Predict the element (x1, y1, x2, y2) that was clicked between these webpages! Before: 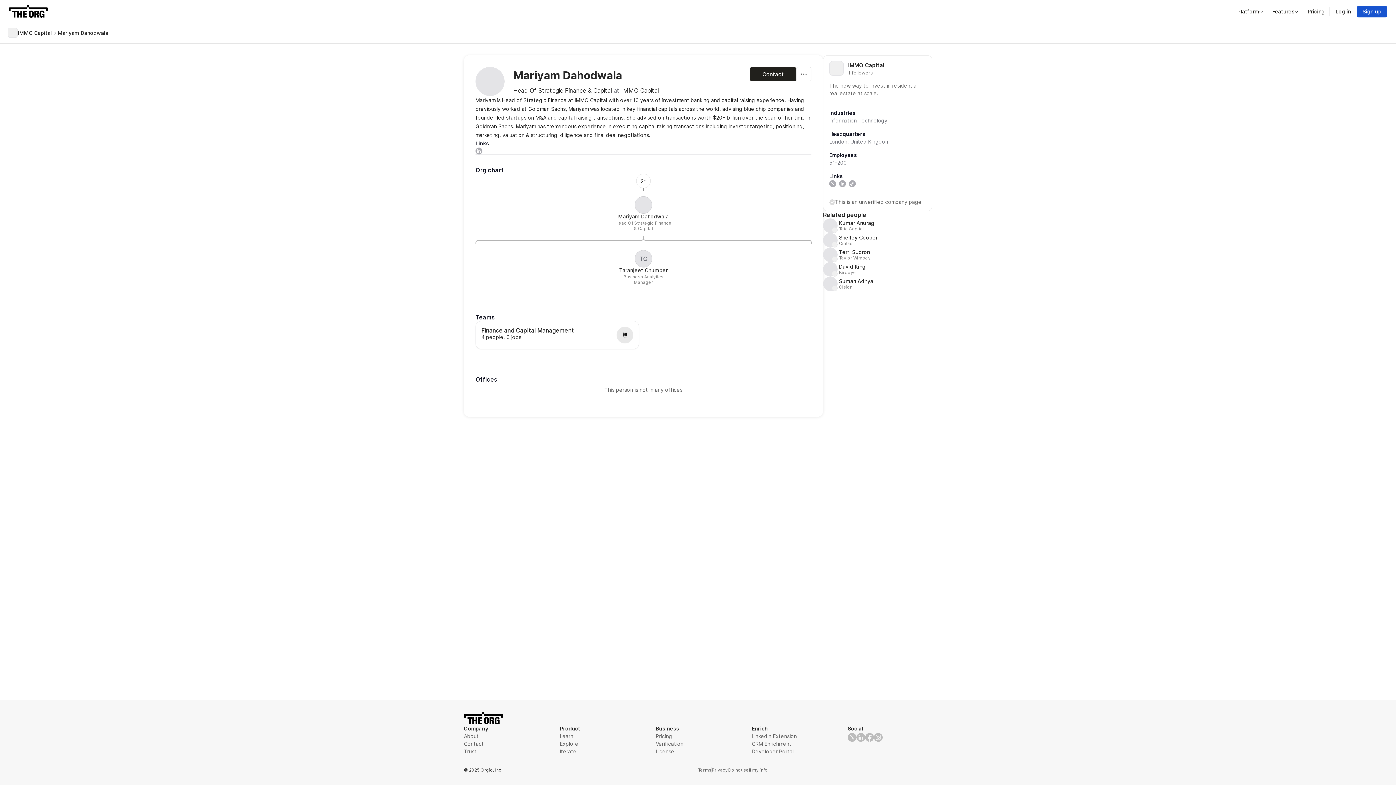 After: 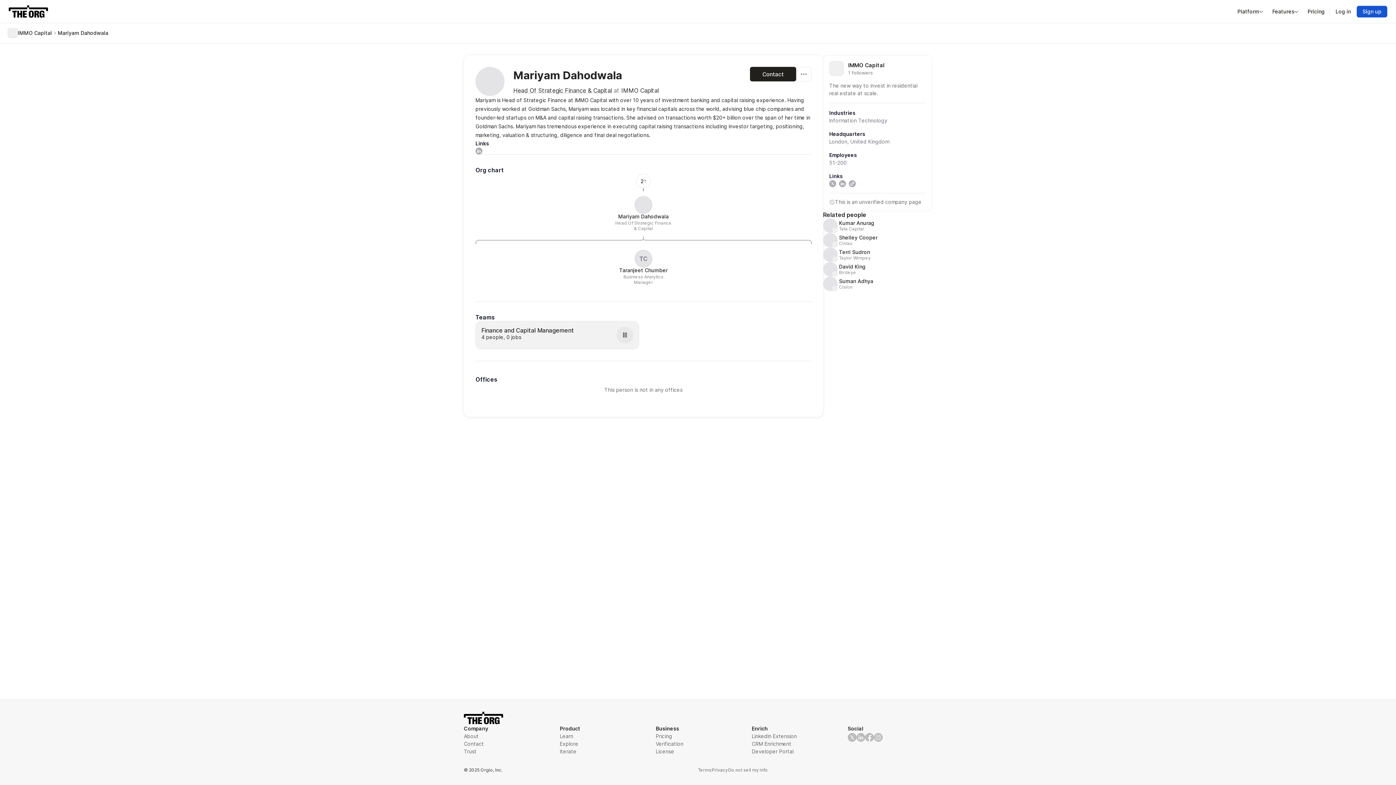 Action: bbox: (475, 321, 639, 349) label: Finance and Capital Management

4 people, 0 jobs